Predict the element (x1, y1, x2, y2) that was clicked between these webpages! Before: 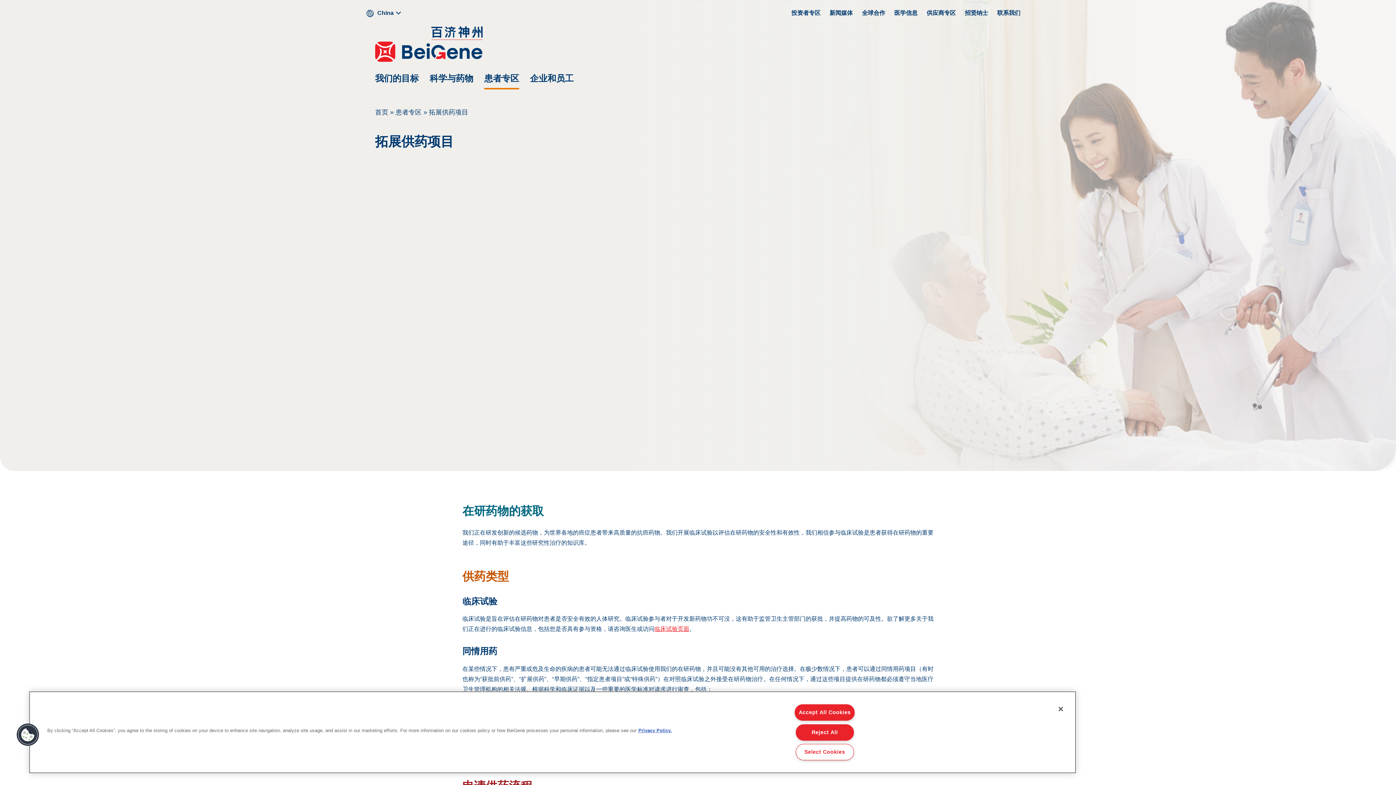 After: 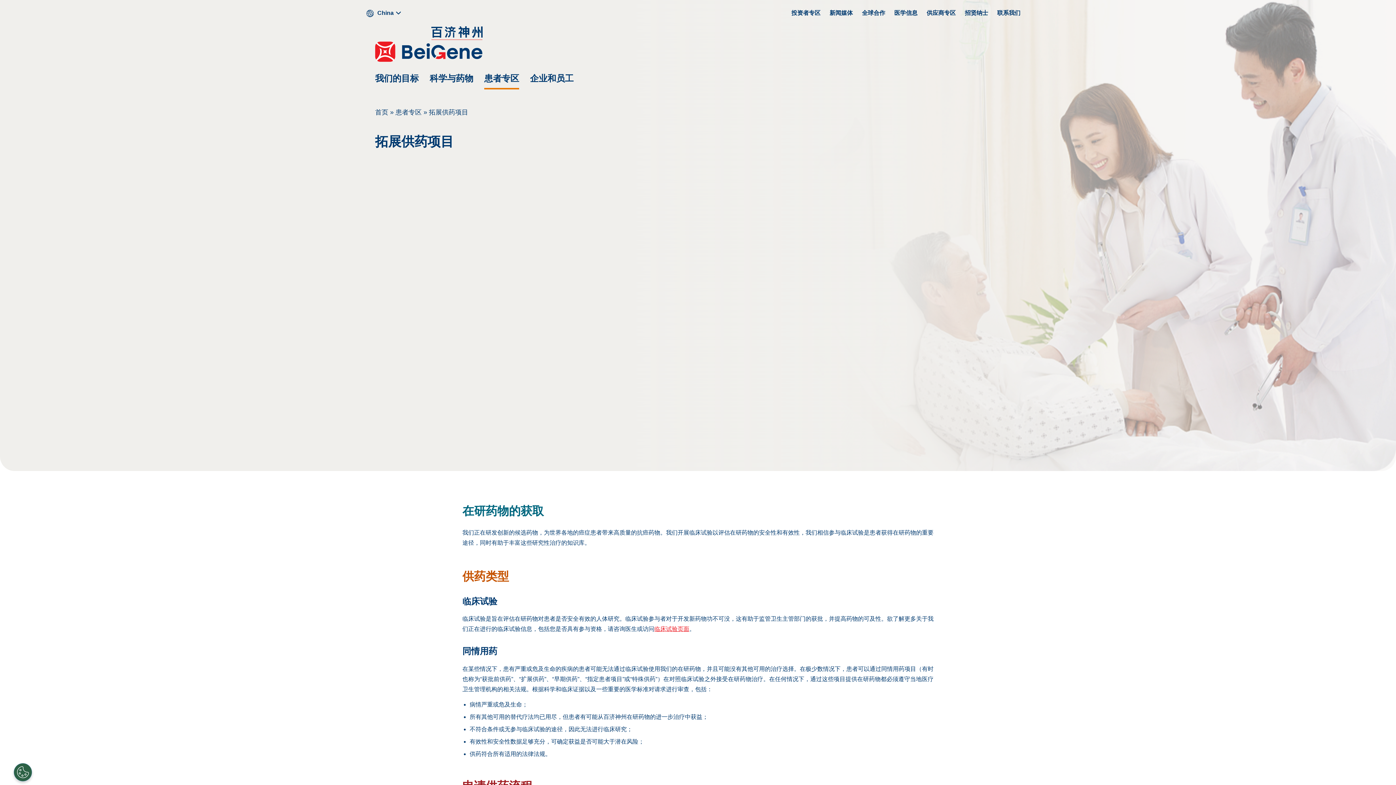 Action: label: Close bbox: (1053, 701, 1069, 717)